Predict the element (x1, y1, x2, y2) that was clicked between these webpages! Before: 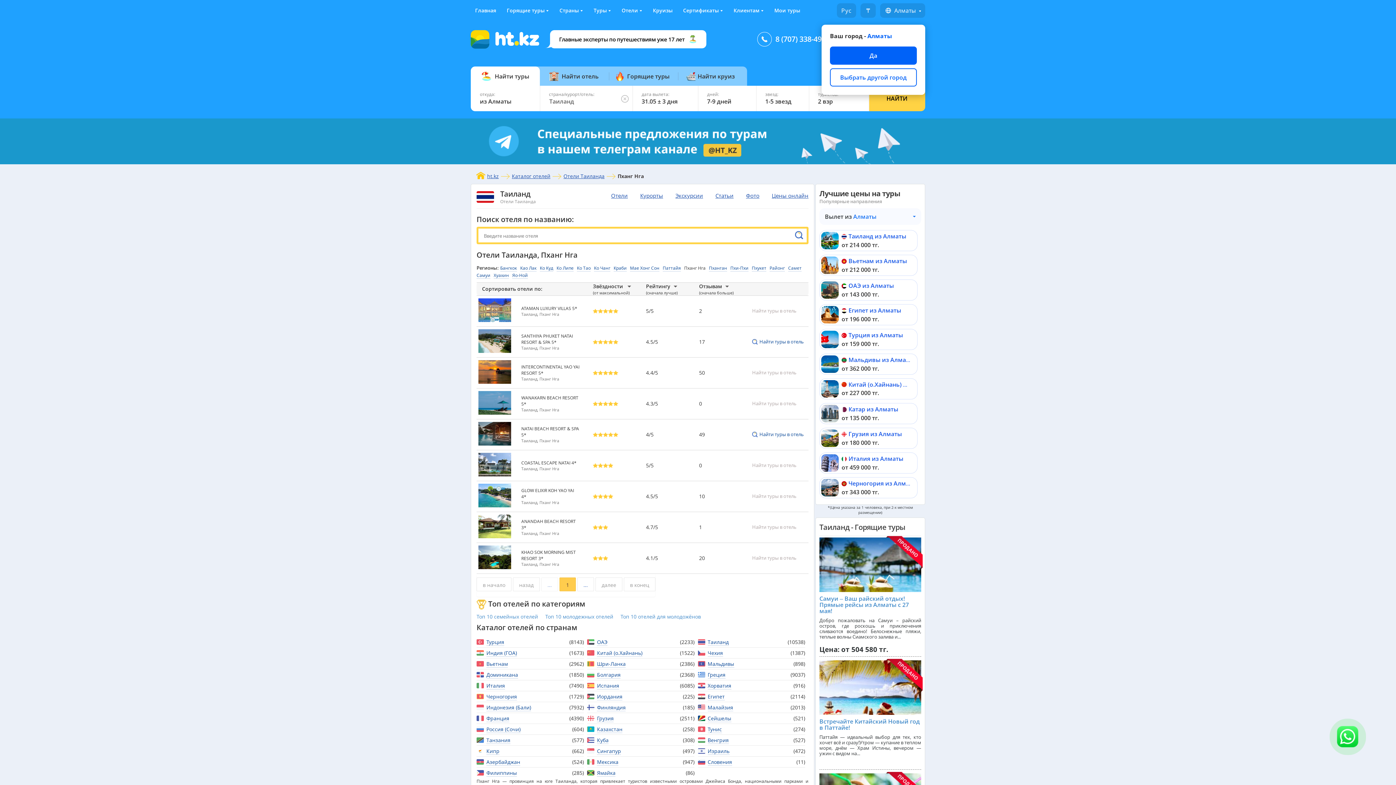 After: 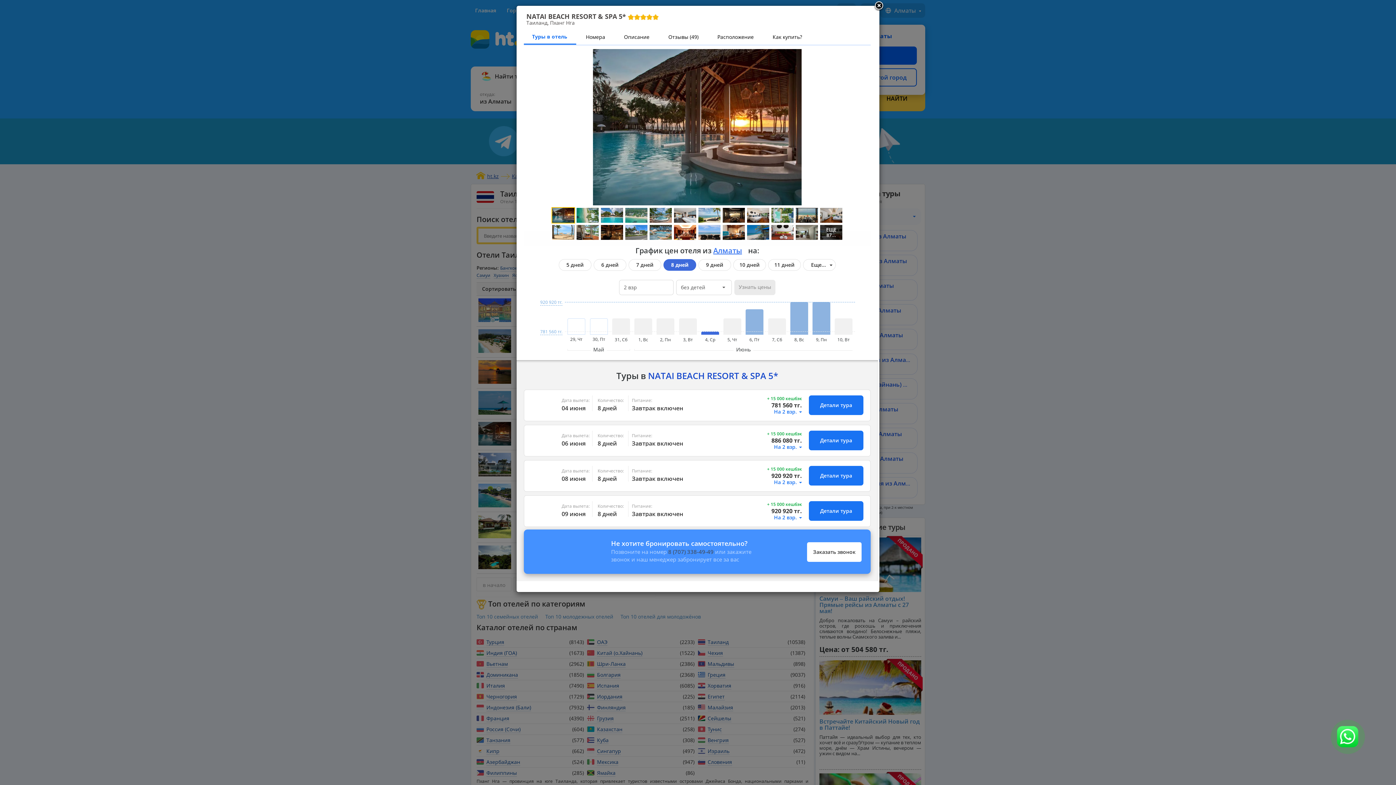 Action: label: Найти туры в отель bbox: (759, 431, 804, 437)